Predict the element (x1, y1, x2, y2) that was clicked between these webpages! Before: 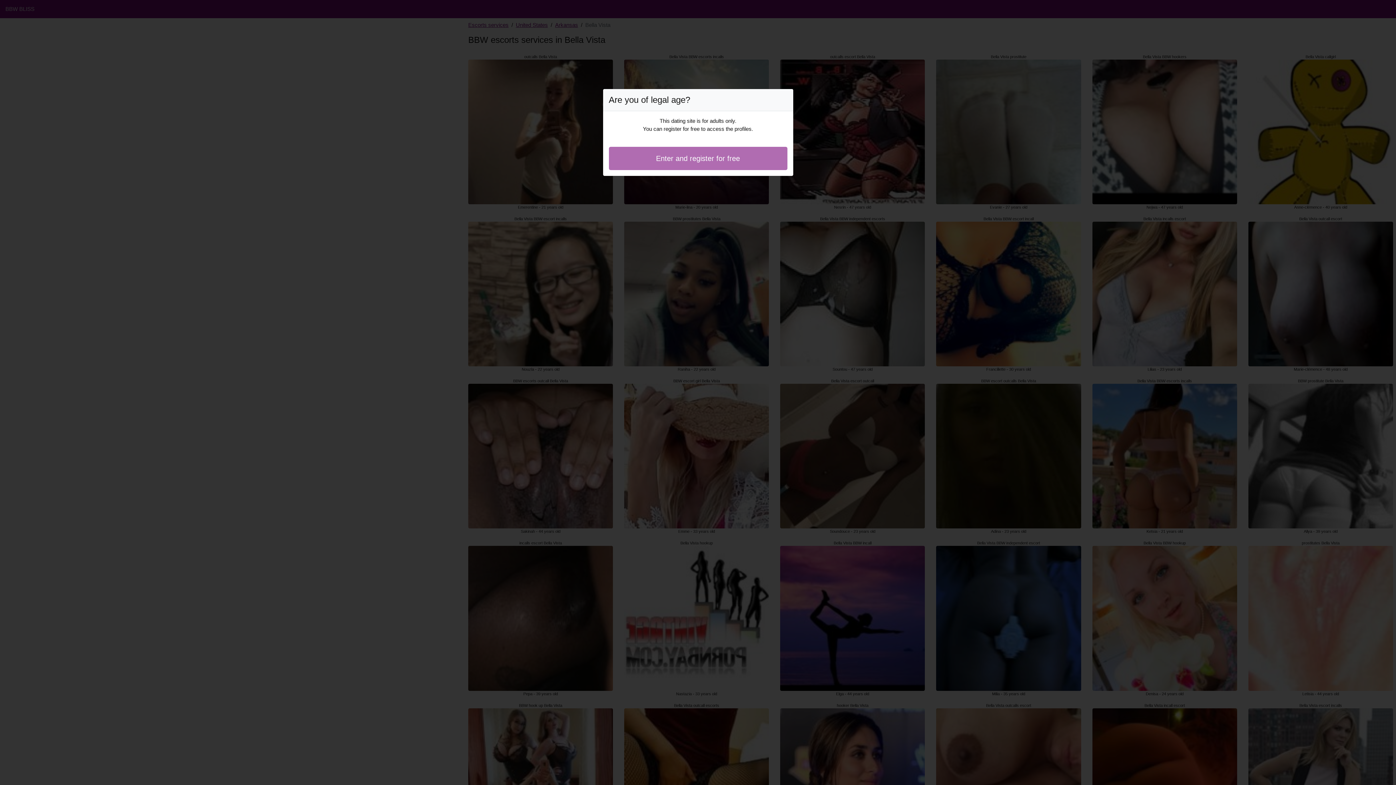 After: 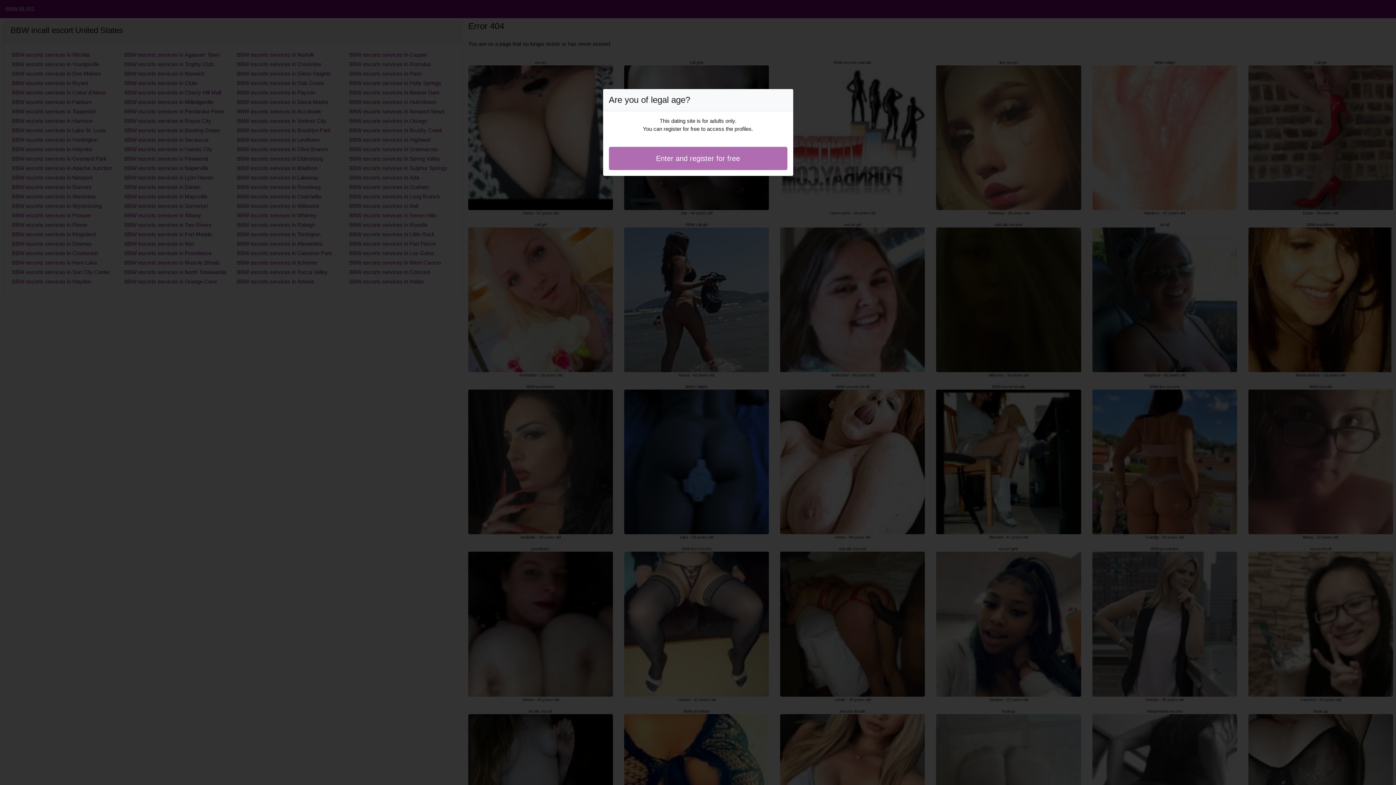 Action: bbox: (608, 146, 787, 170) label: Enter and register for free